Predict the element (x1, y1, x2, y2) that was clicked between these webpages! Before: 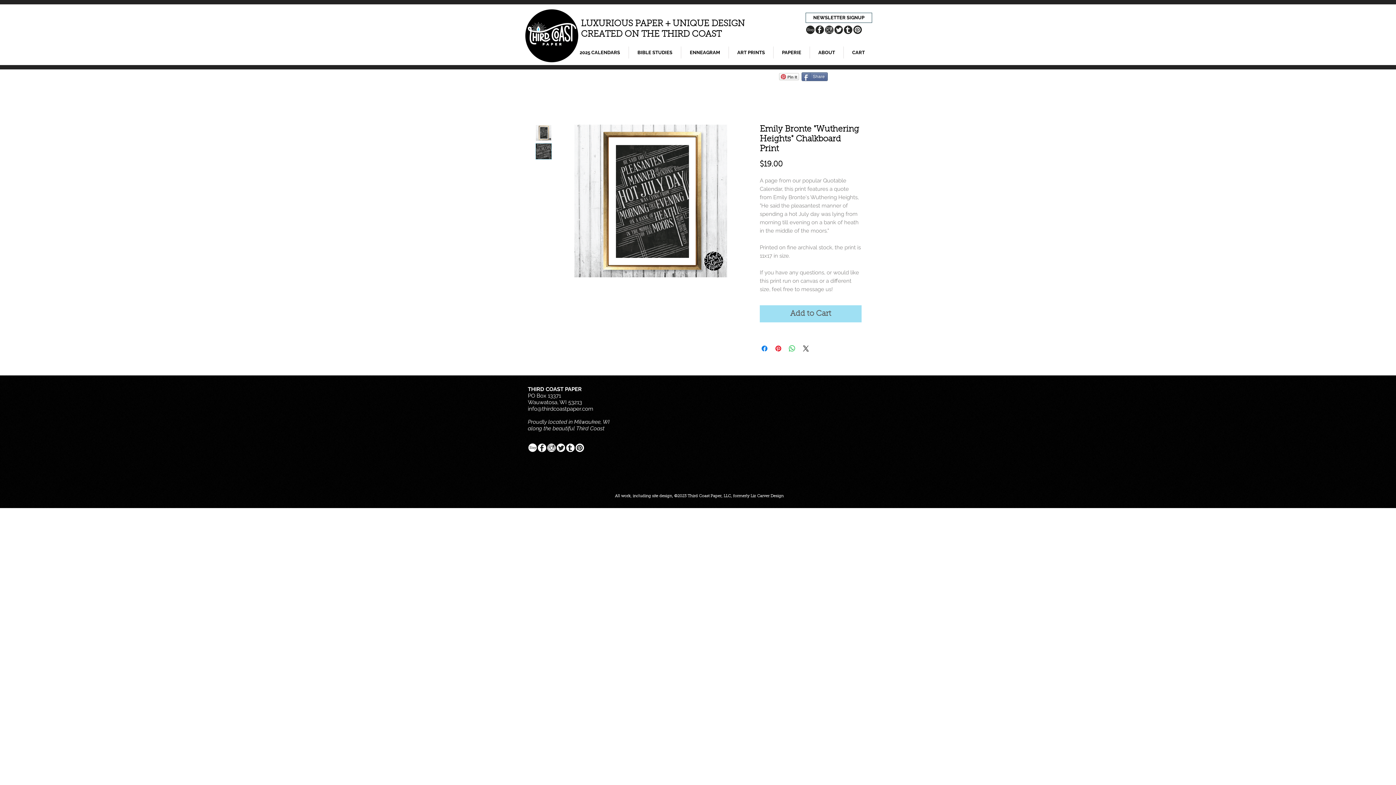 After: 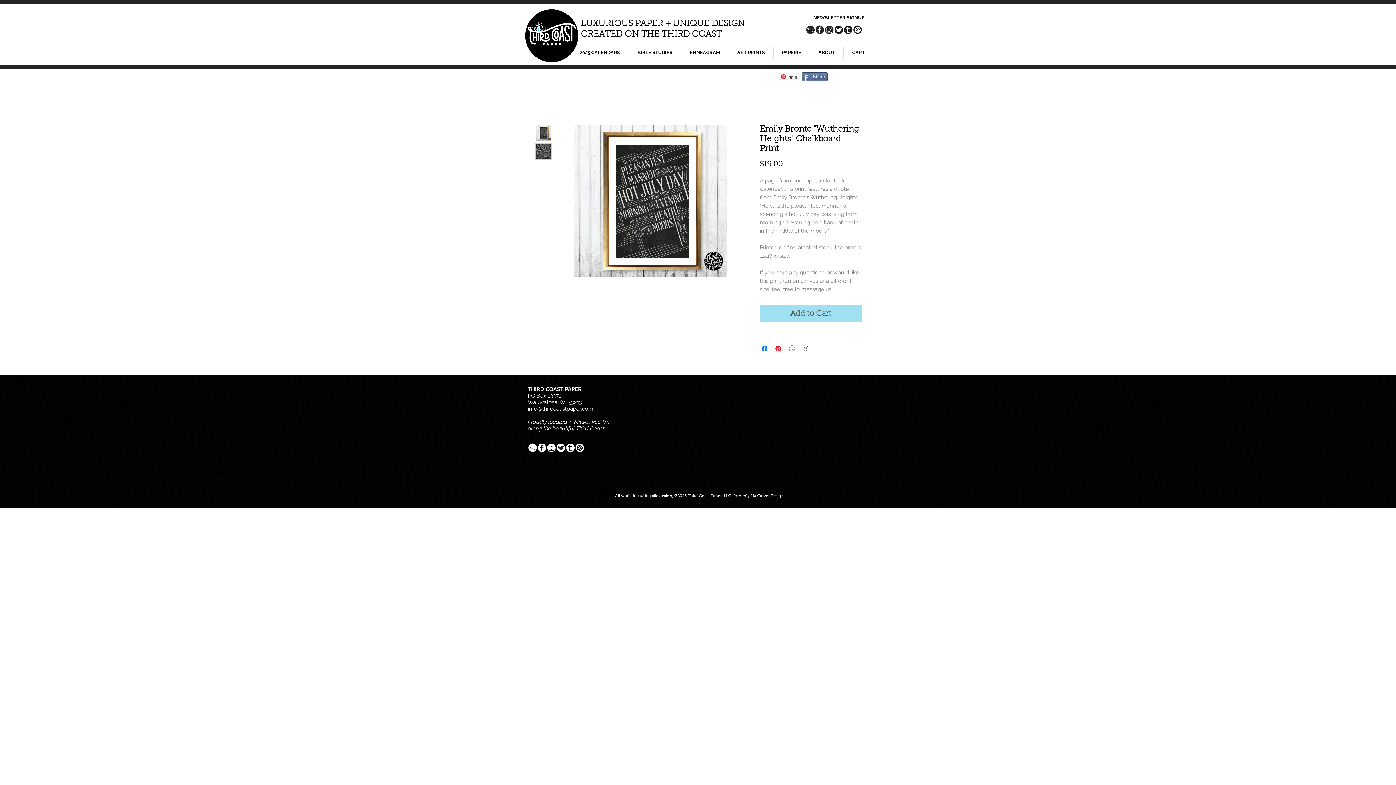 Action: bbox: (801, 344, 810, 353) label: Share on X